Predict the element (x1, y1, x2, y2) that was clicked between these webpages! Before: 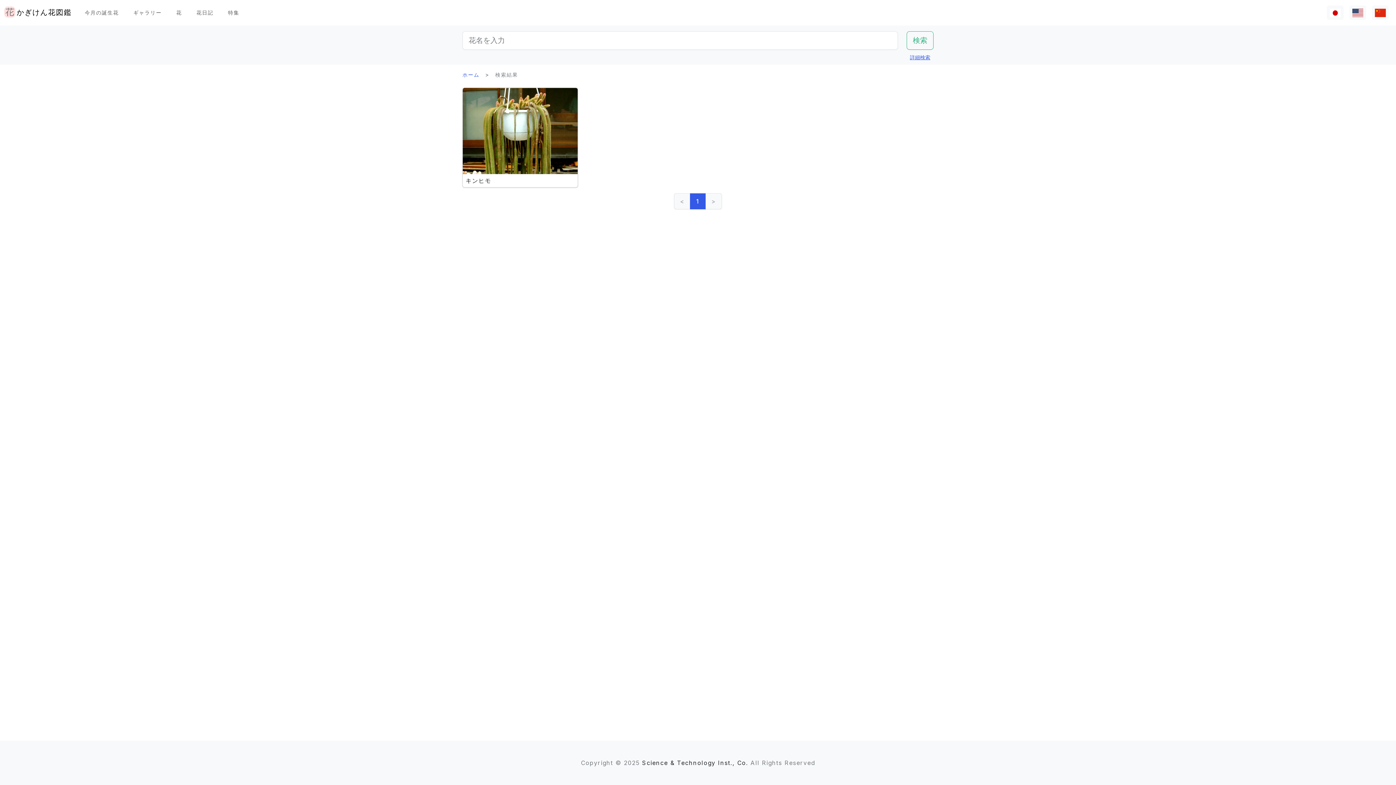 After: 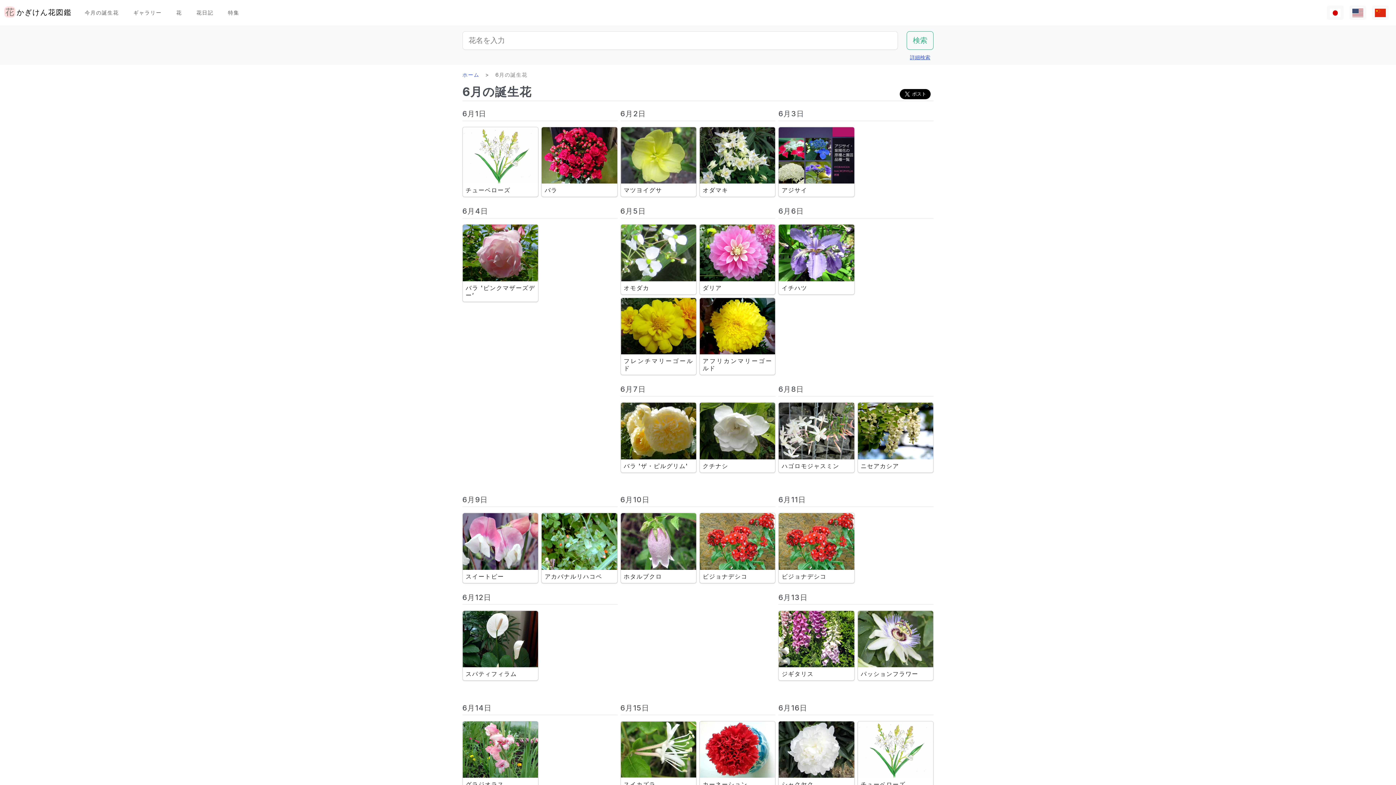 Action: bbox: (80, 5, 123, 19) label: 今月の誕生花